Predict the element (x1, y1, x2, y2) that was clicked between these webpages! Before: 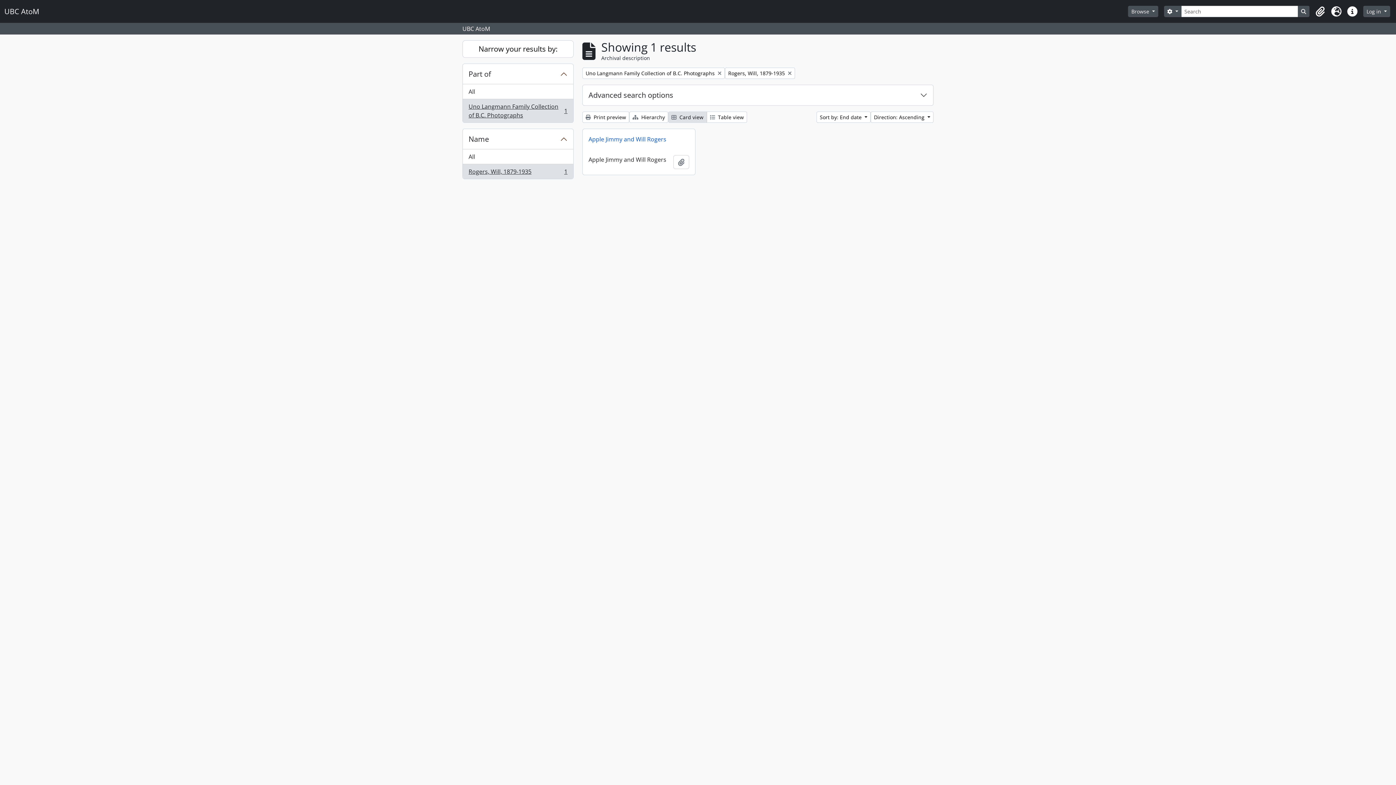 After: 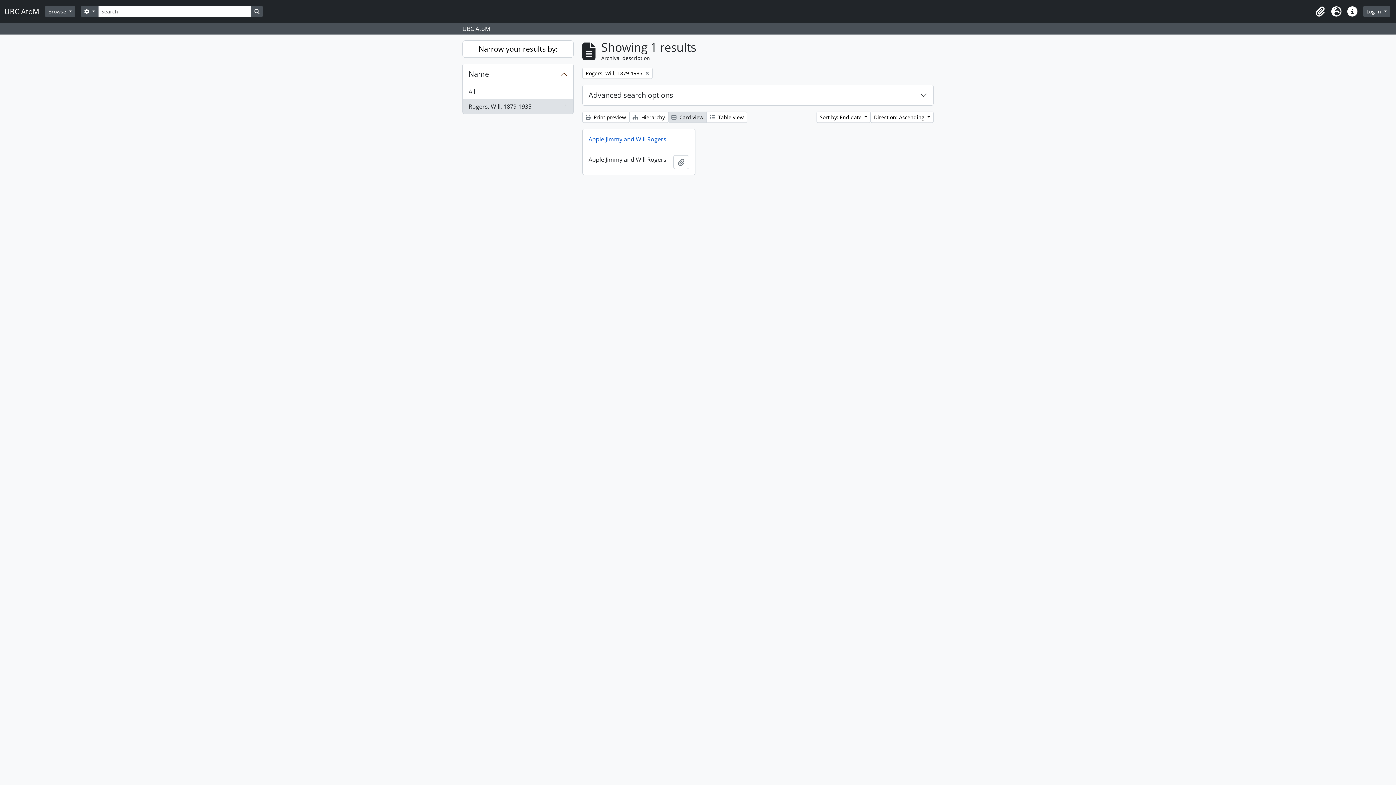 Action: bbox: (582, 67, 725, 78) label: Remove filter:
Uno Langmann Family Collection of B.C. Photographs